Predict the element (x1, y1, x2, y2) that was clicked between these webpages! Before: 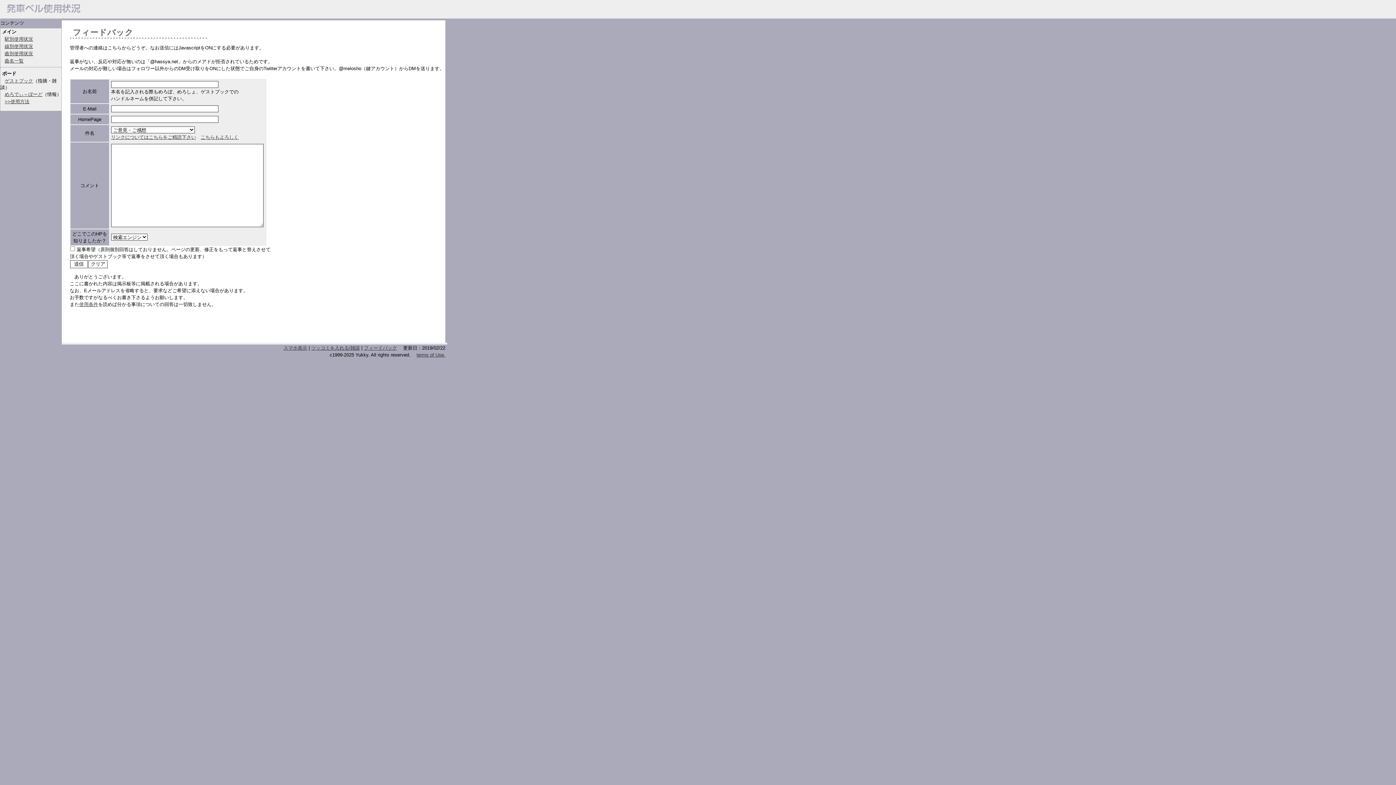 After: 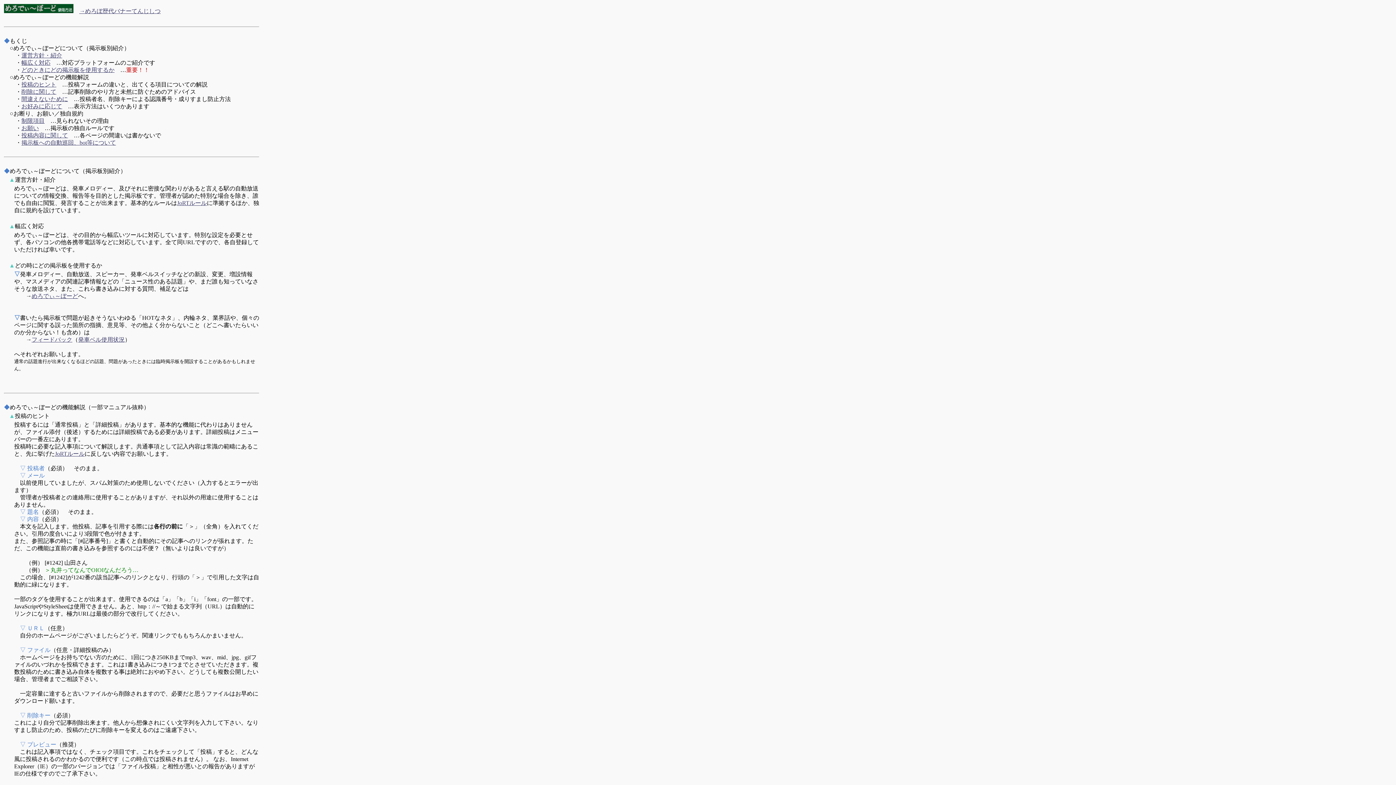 Action: bbox: (4, 98, 29, 104) label: >>使用方法